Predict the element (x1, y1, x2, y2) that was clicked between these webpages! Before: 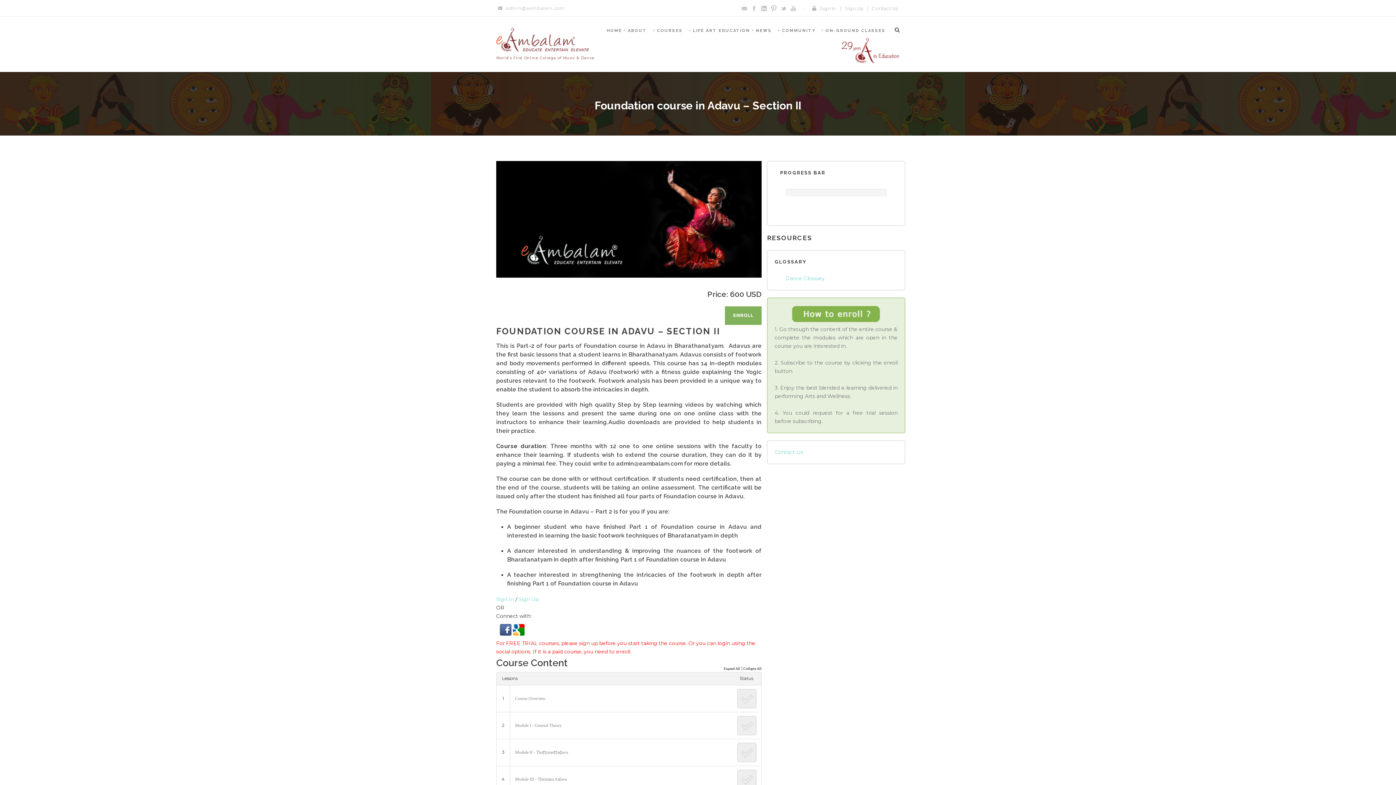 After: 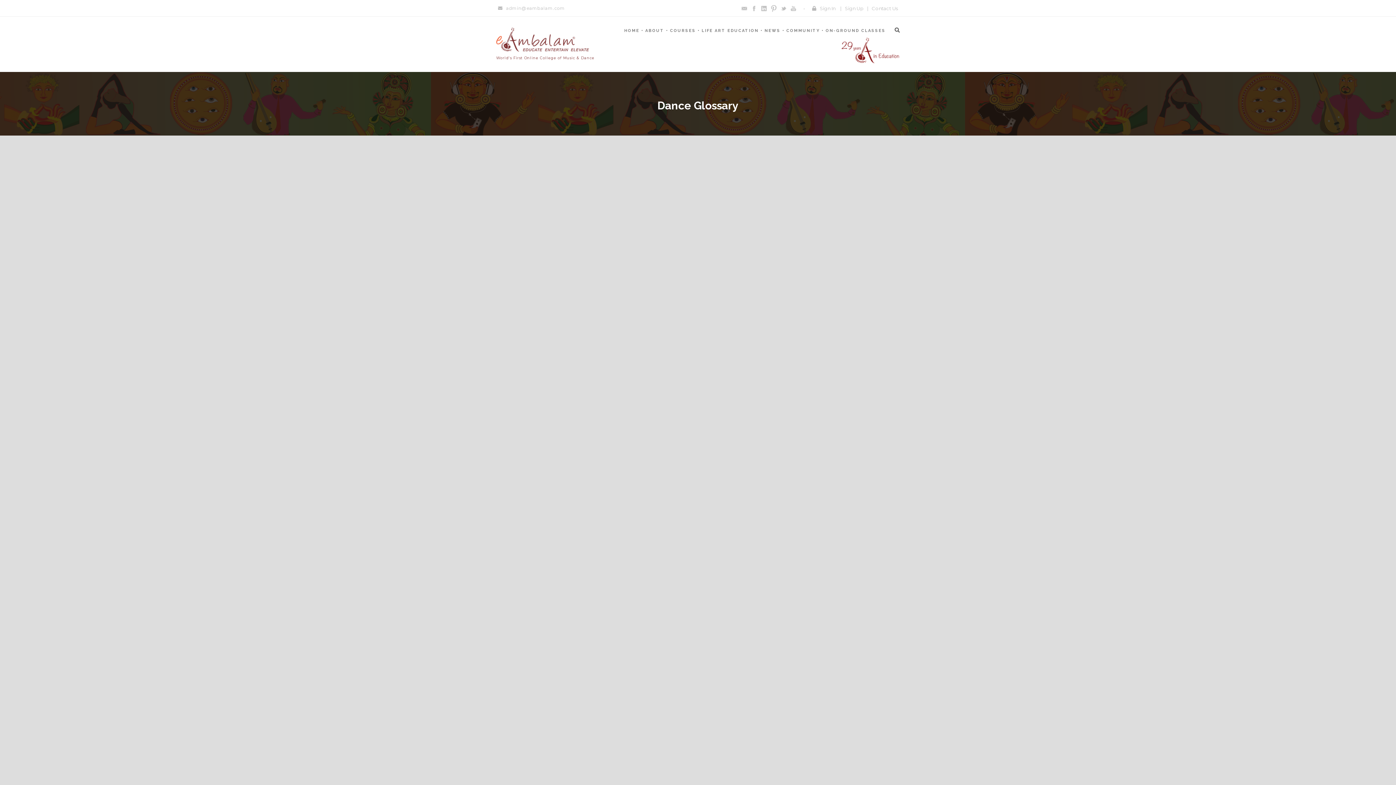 Action: bbox: (785, 275, 825, 281) label: Dance Glossary